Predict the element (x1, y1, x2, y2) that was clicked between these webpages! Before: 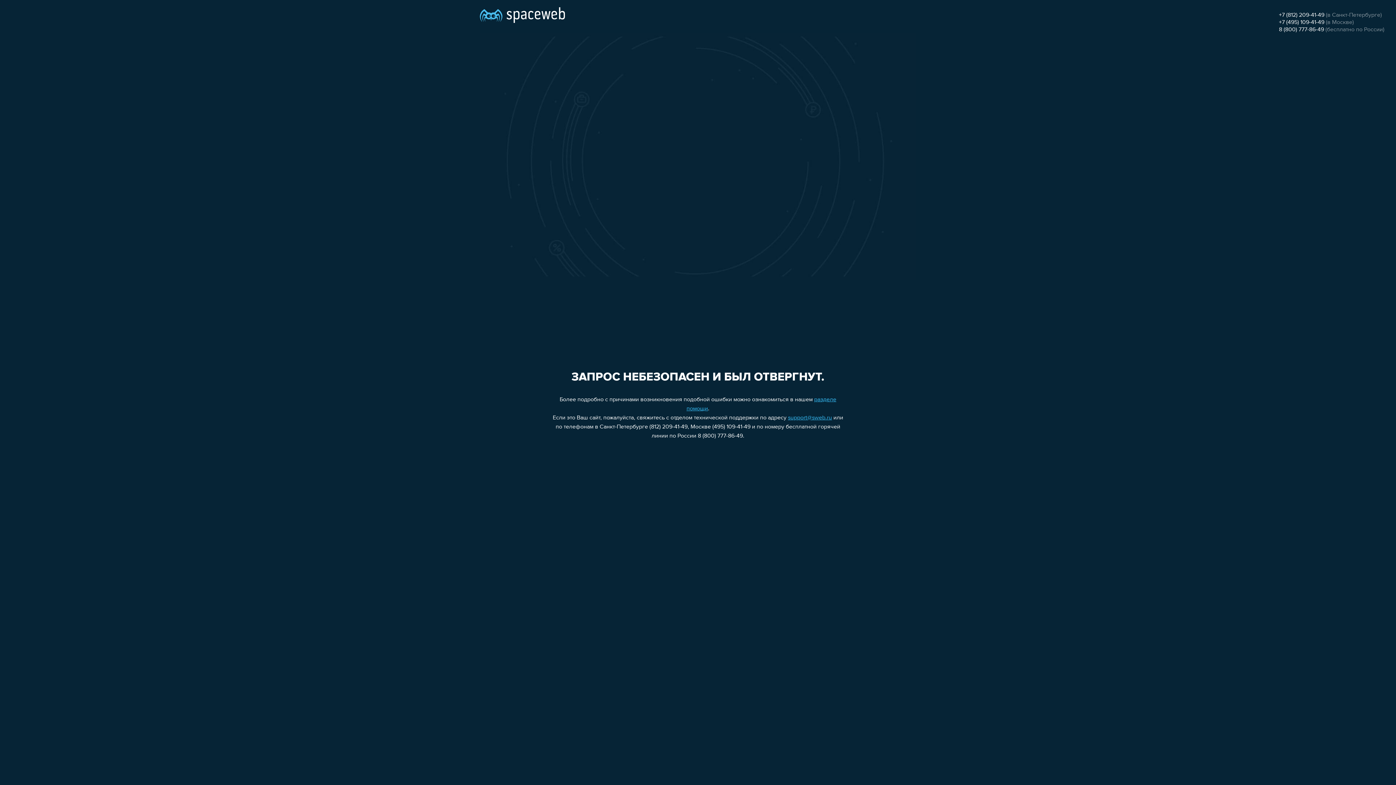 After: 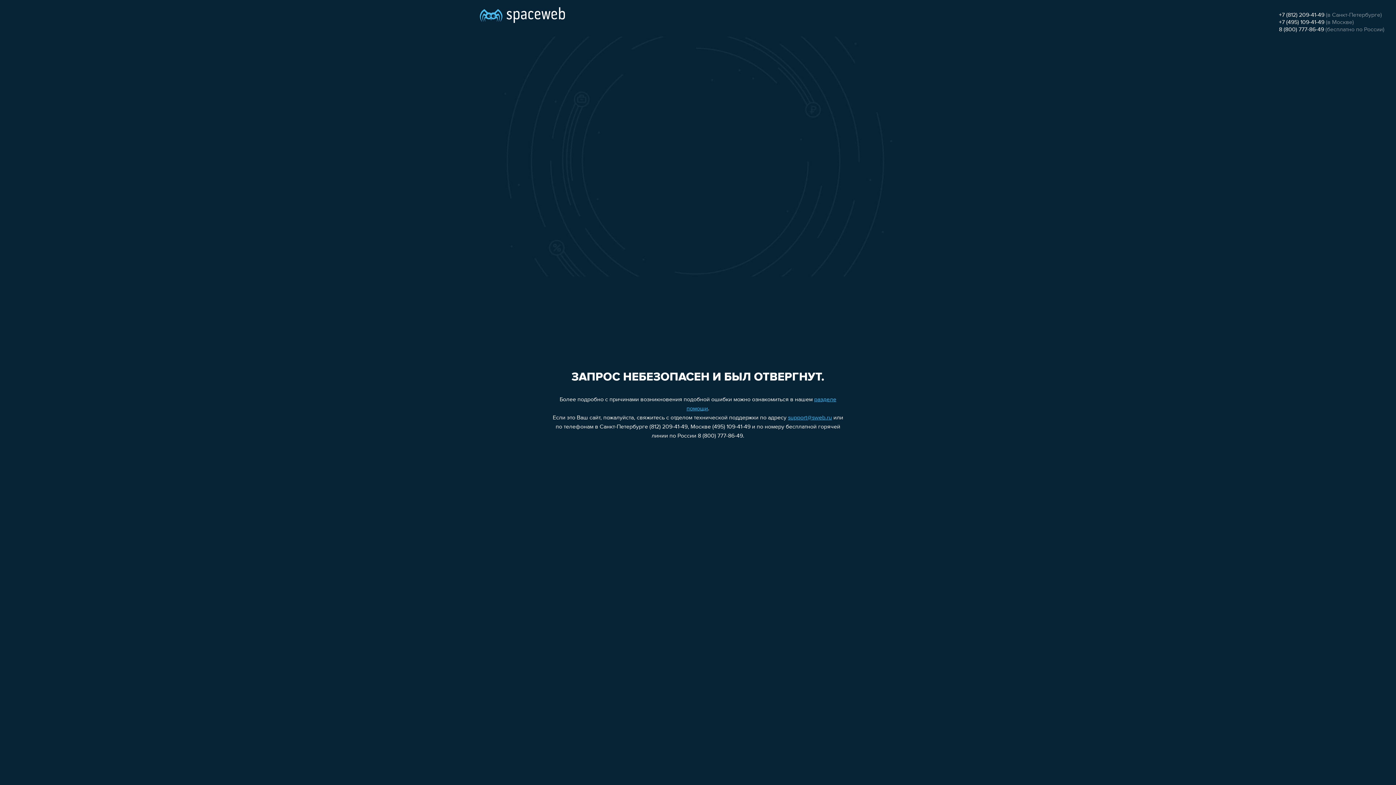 Action: label: support@sweb.ru bbox: (788, 415, 832, 421)